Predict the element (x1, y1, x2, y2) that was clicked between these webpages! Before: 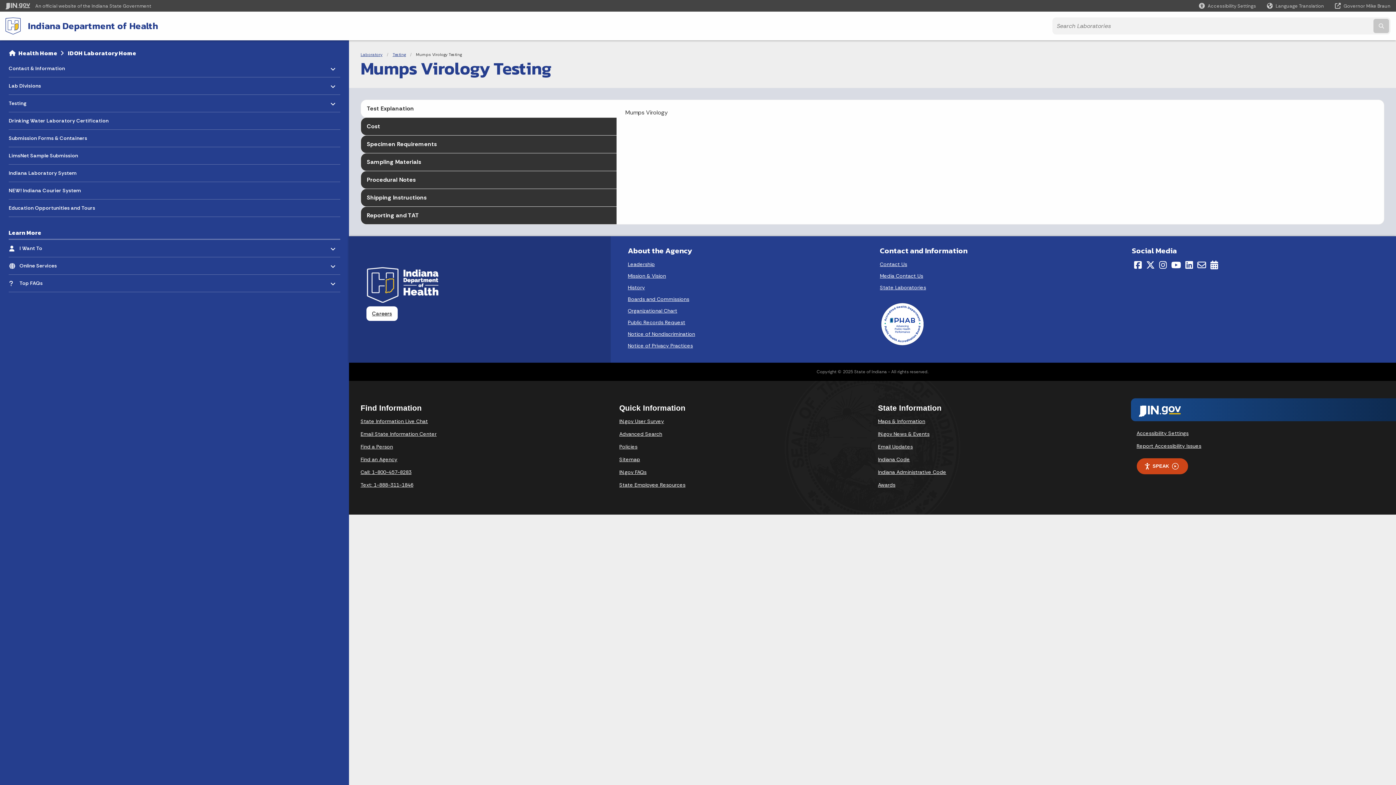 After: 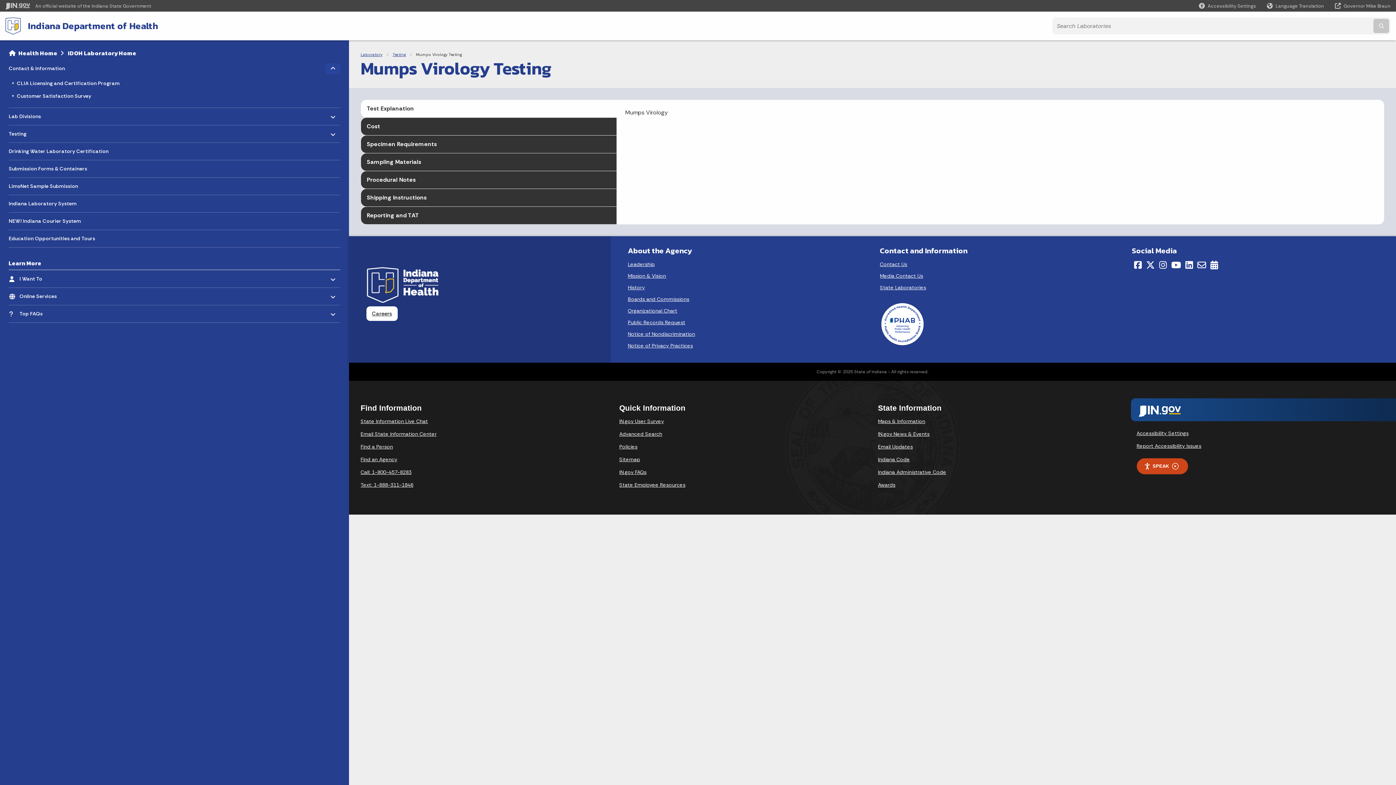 Action: bbox: (325, 63, 340, 74) label: Toggle menu